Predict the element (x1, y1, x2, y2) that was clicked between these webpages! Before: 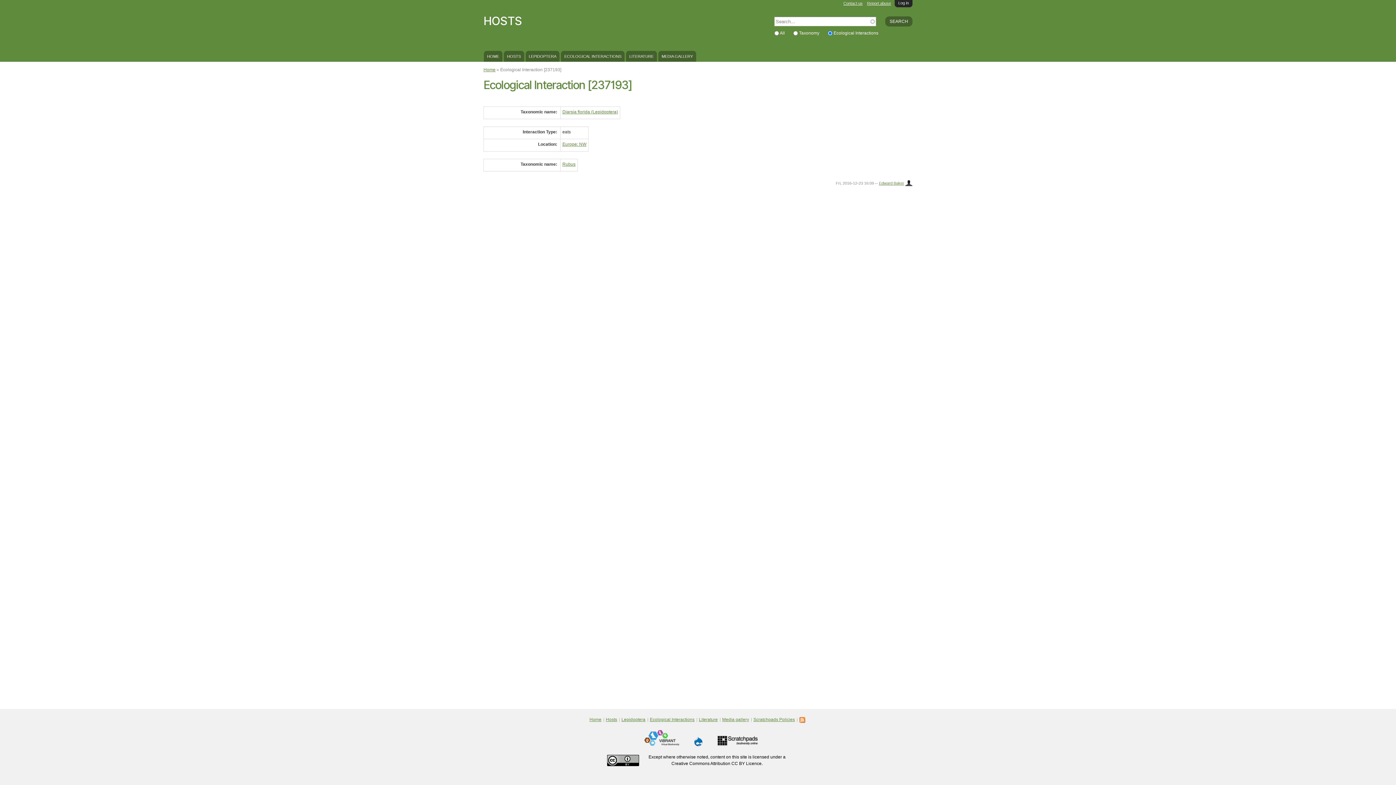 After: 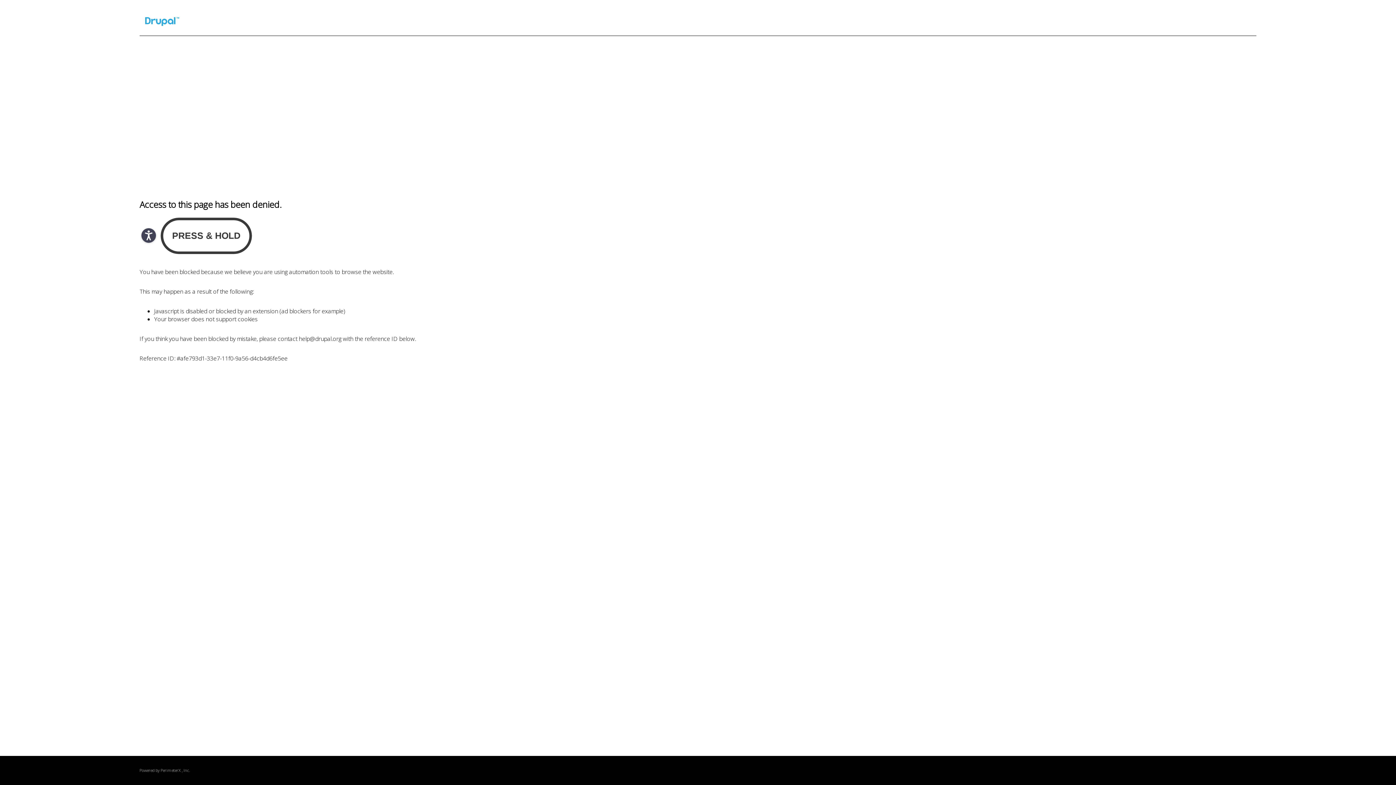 Action: bbox: (694, 740, 702, 745)